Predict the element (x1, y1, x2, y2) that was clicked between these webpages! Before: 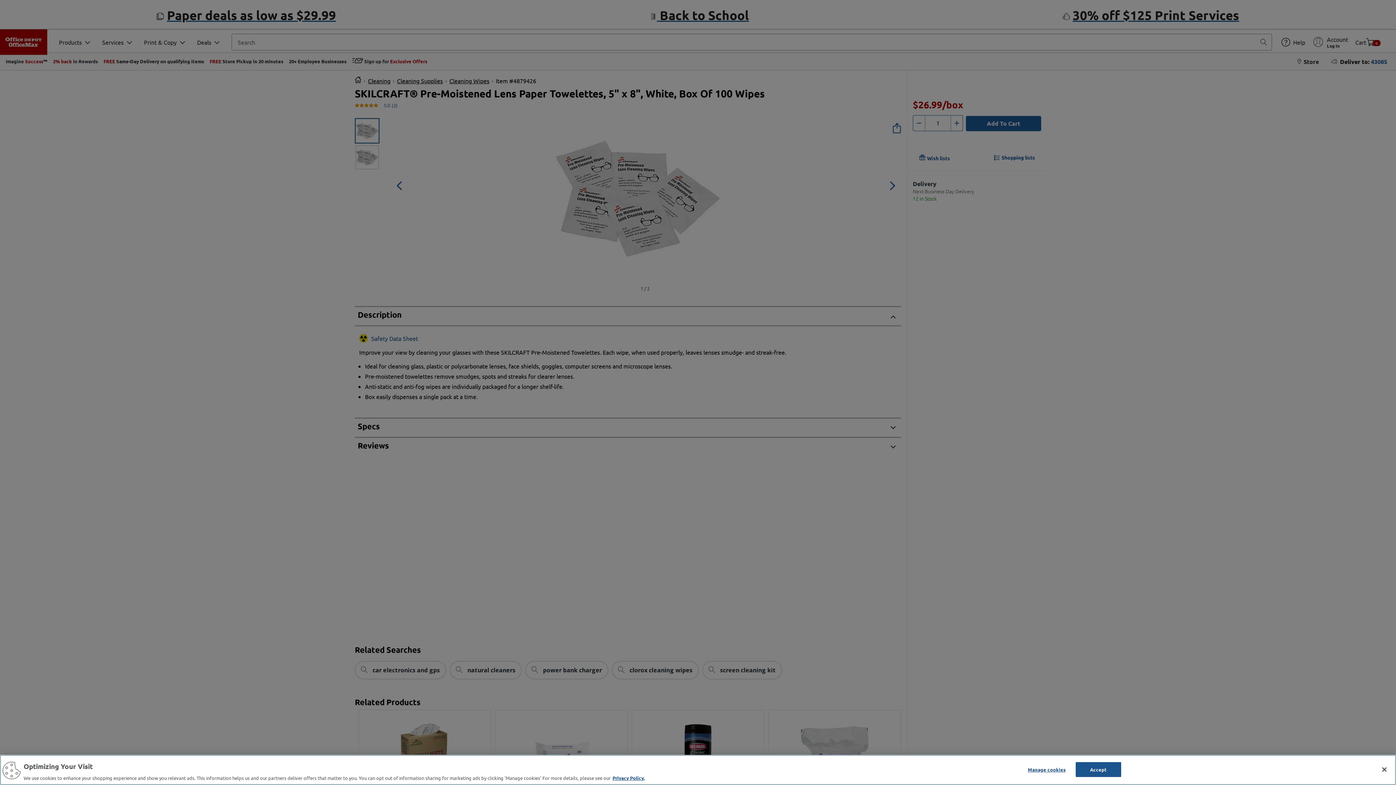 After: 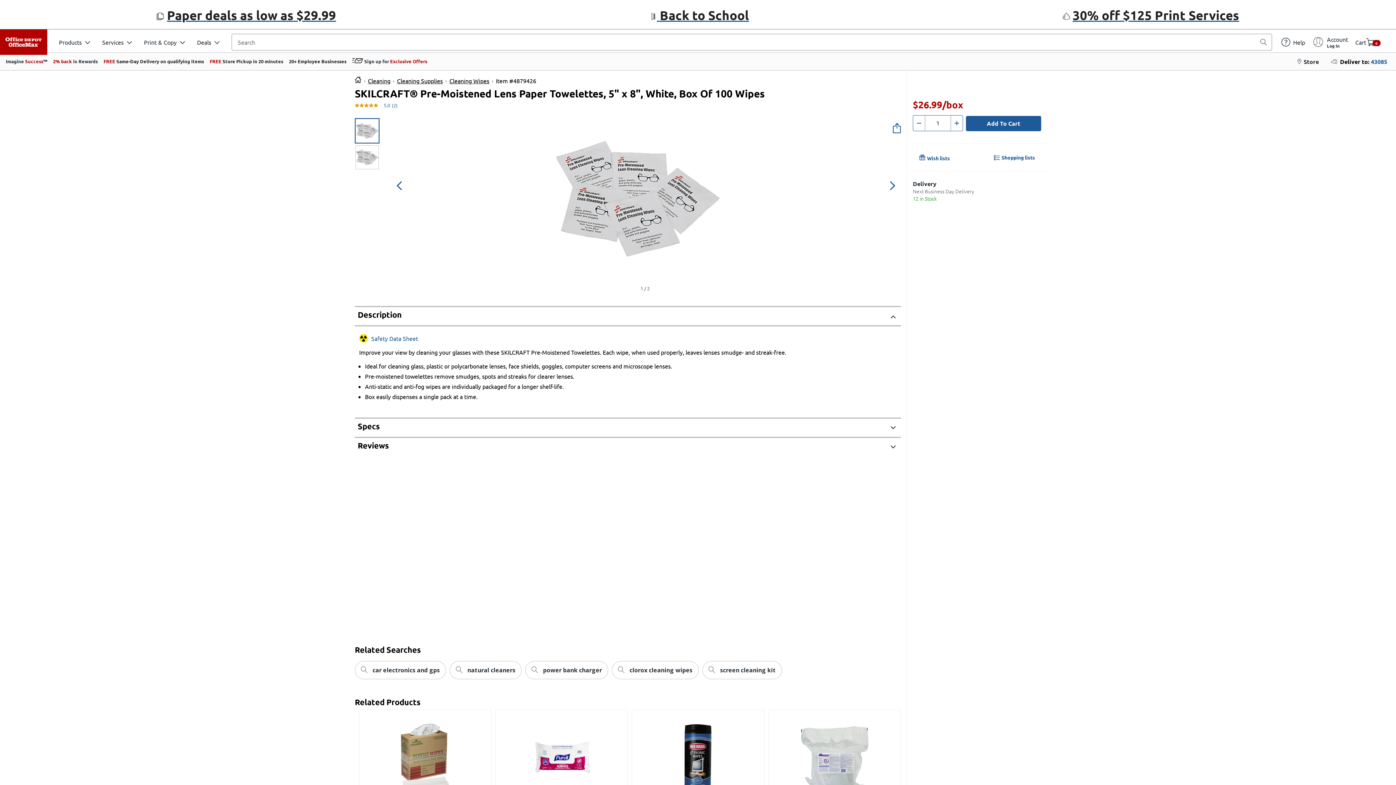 Action: bbox: (1075, 762, 1121, 777) label: Accept